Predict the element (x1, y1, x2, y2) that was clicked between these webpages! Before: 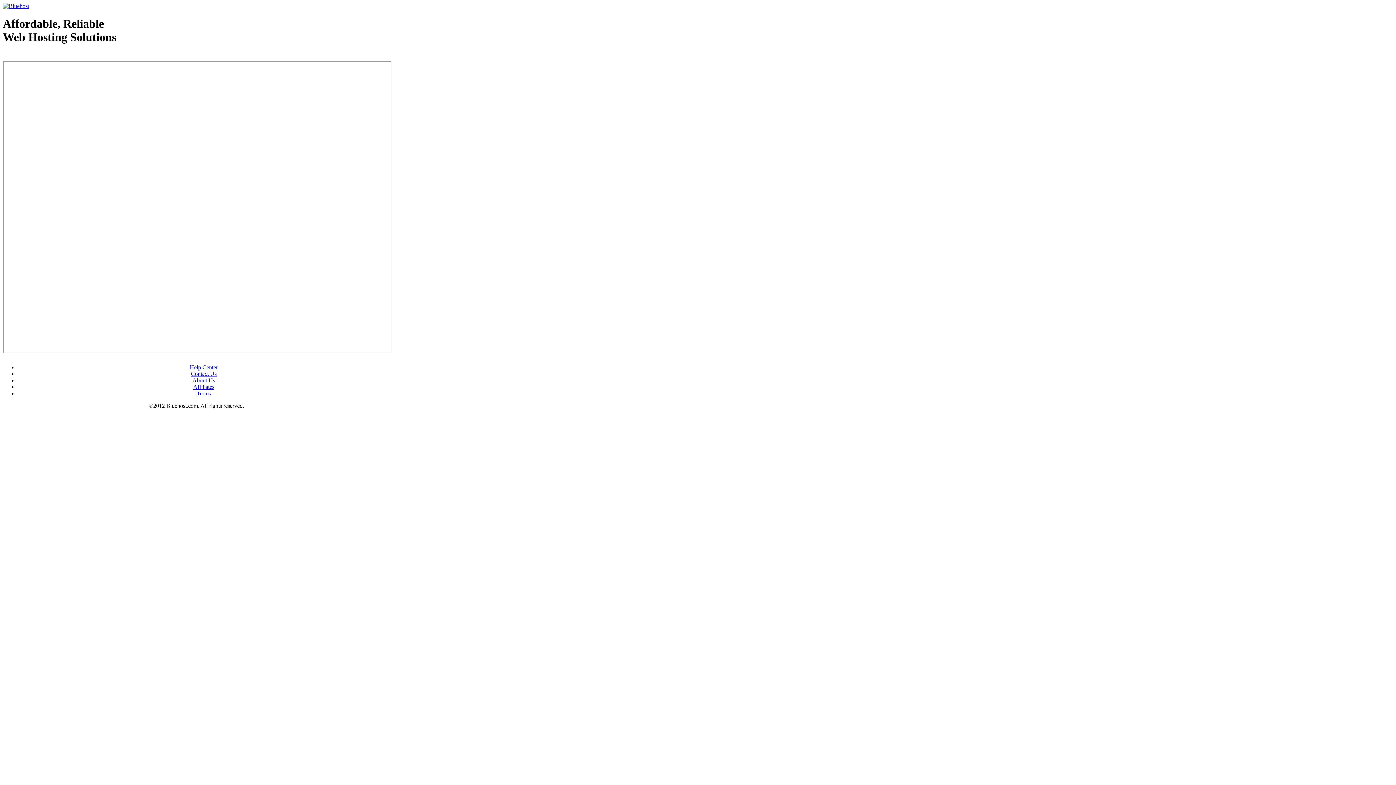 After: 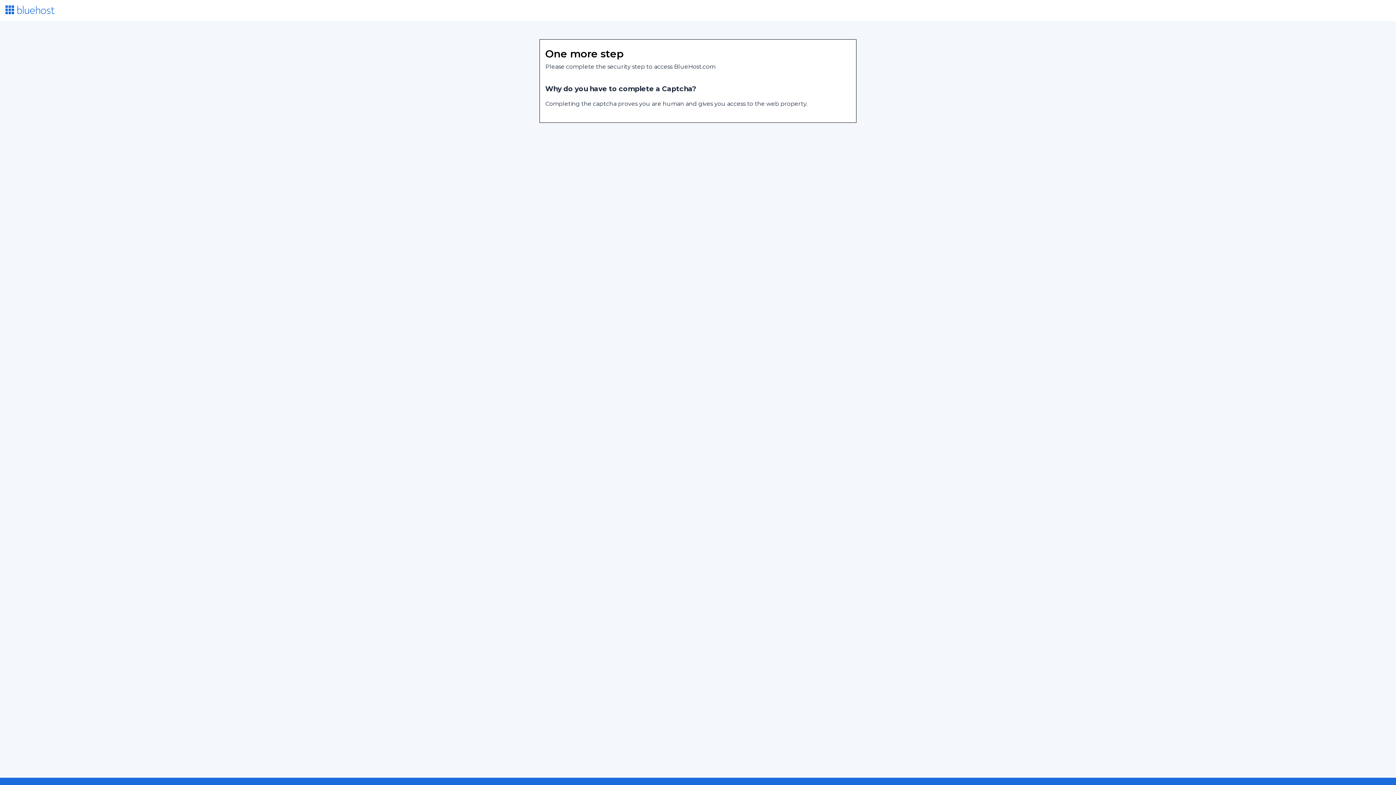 Action: label: Affiliates bbox: (193, 383, 214, 390)